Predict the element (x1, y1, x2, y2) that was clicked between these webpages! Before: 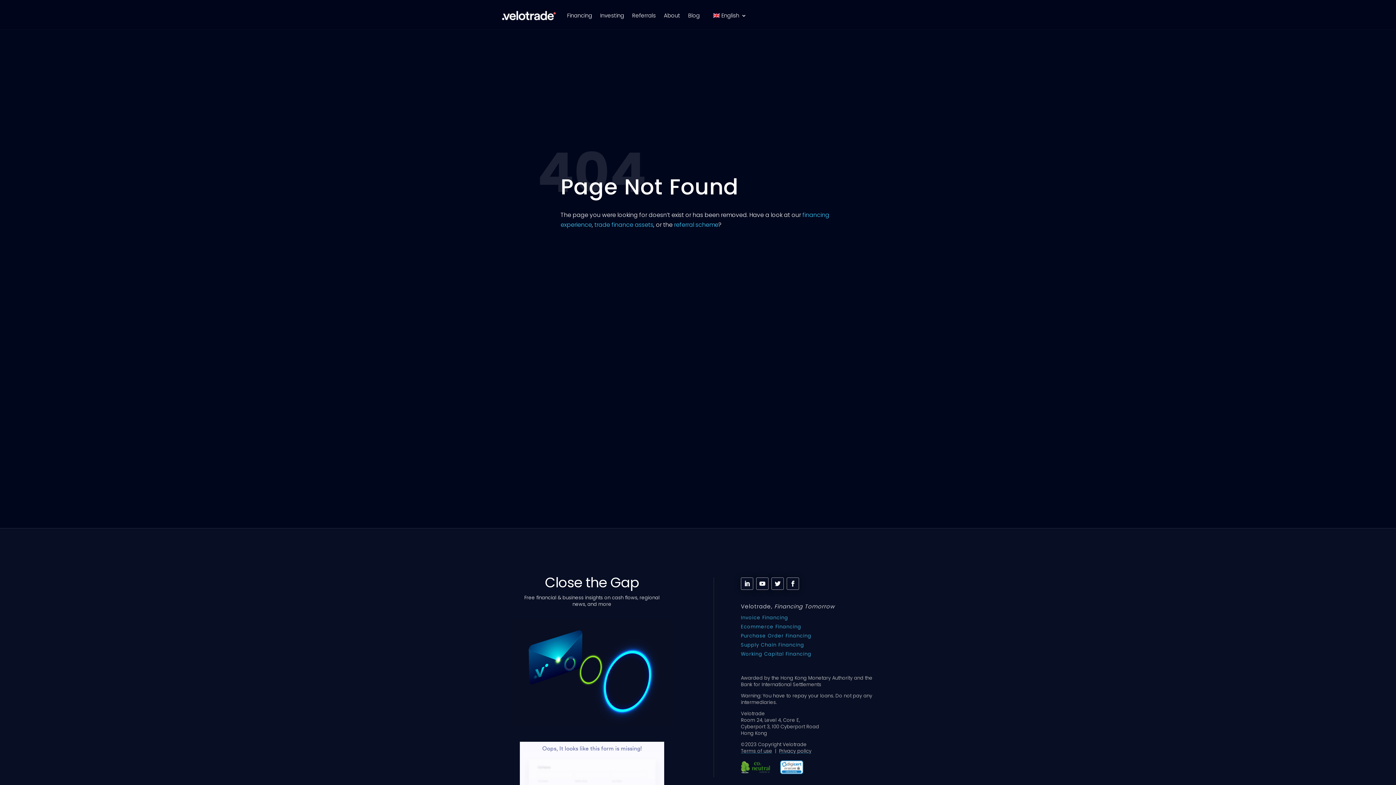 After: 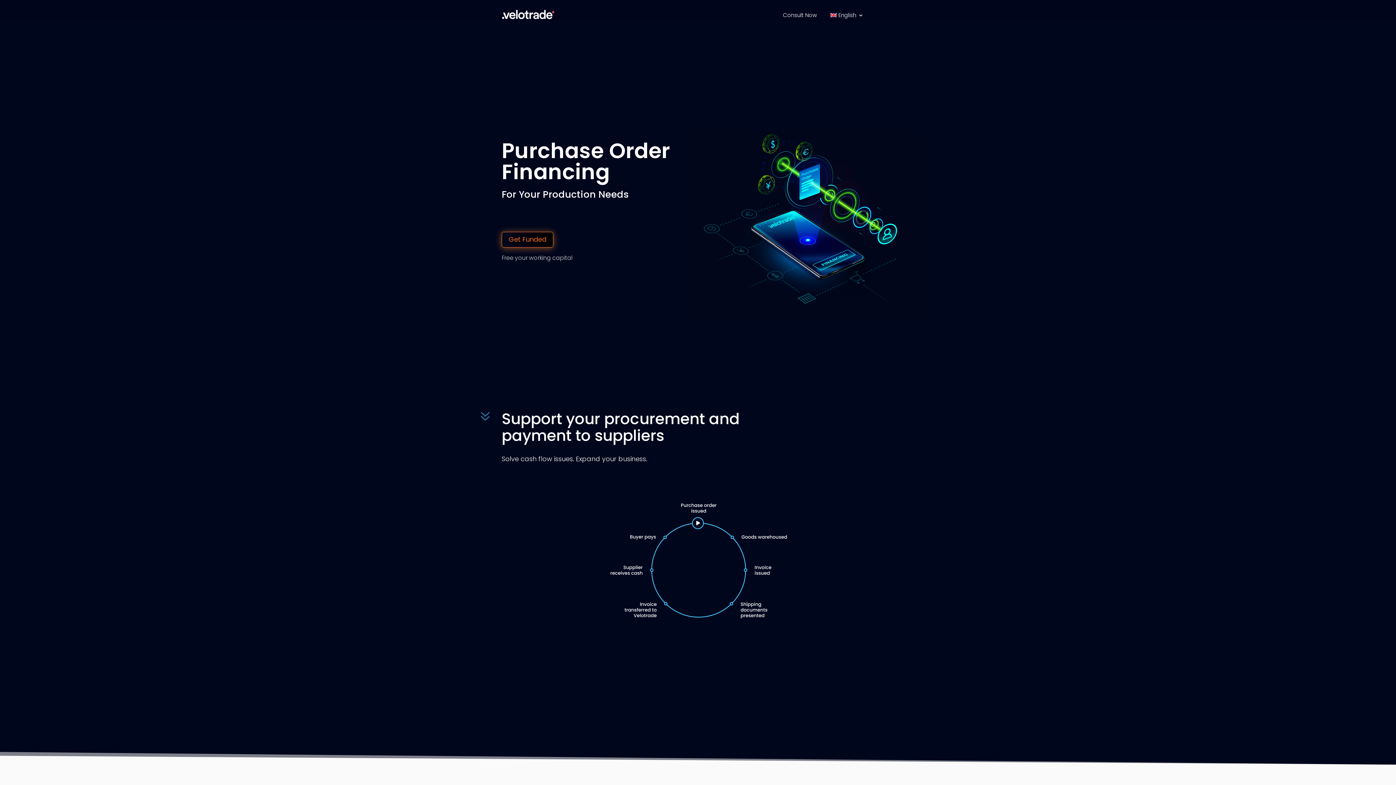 Action: label: Purchase Order Financing bbox: (741, 632, 811, 639)